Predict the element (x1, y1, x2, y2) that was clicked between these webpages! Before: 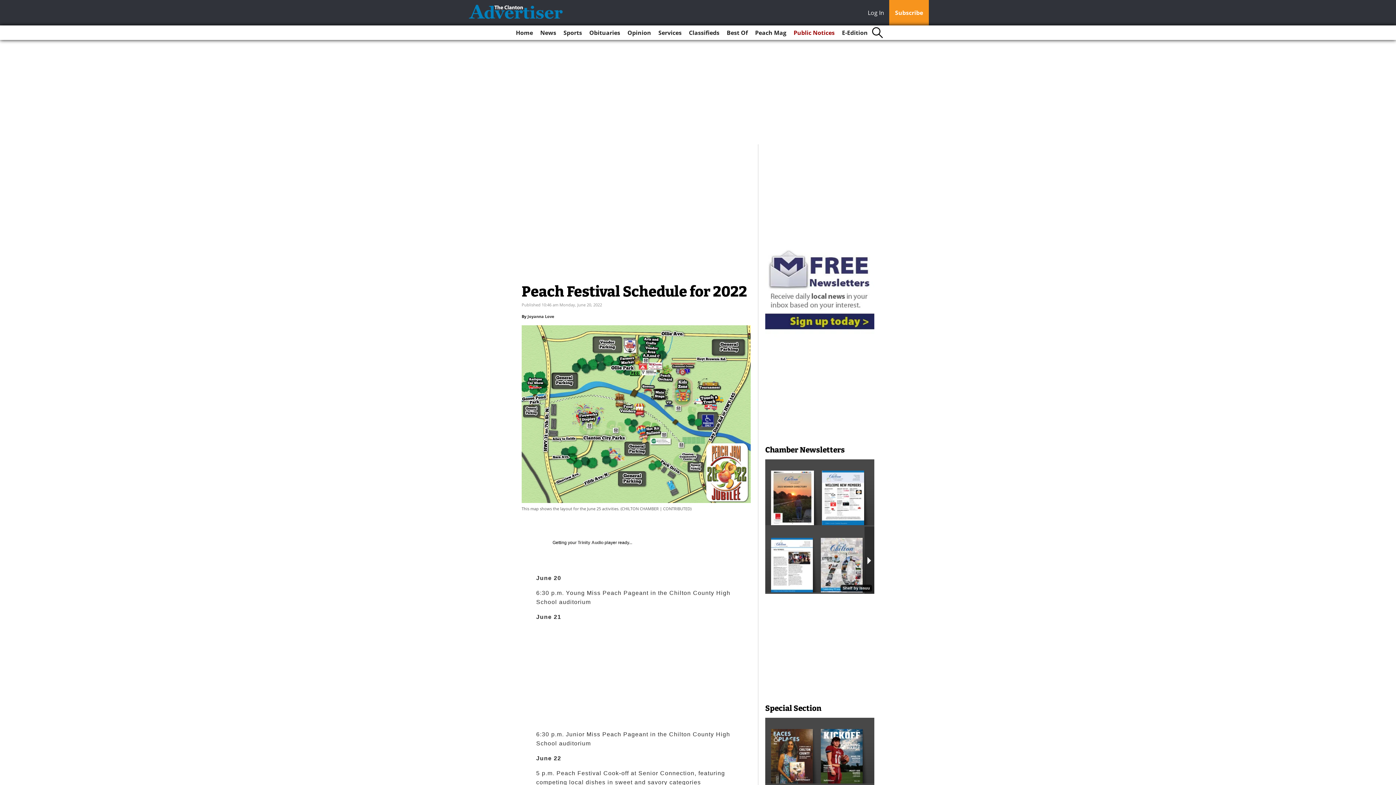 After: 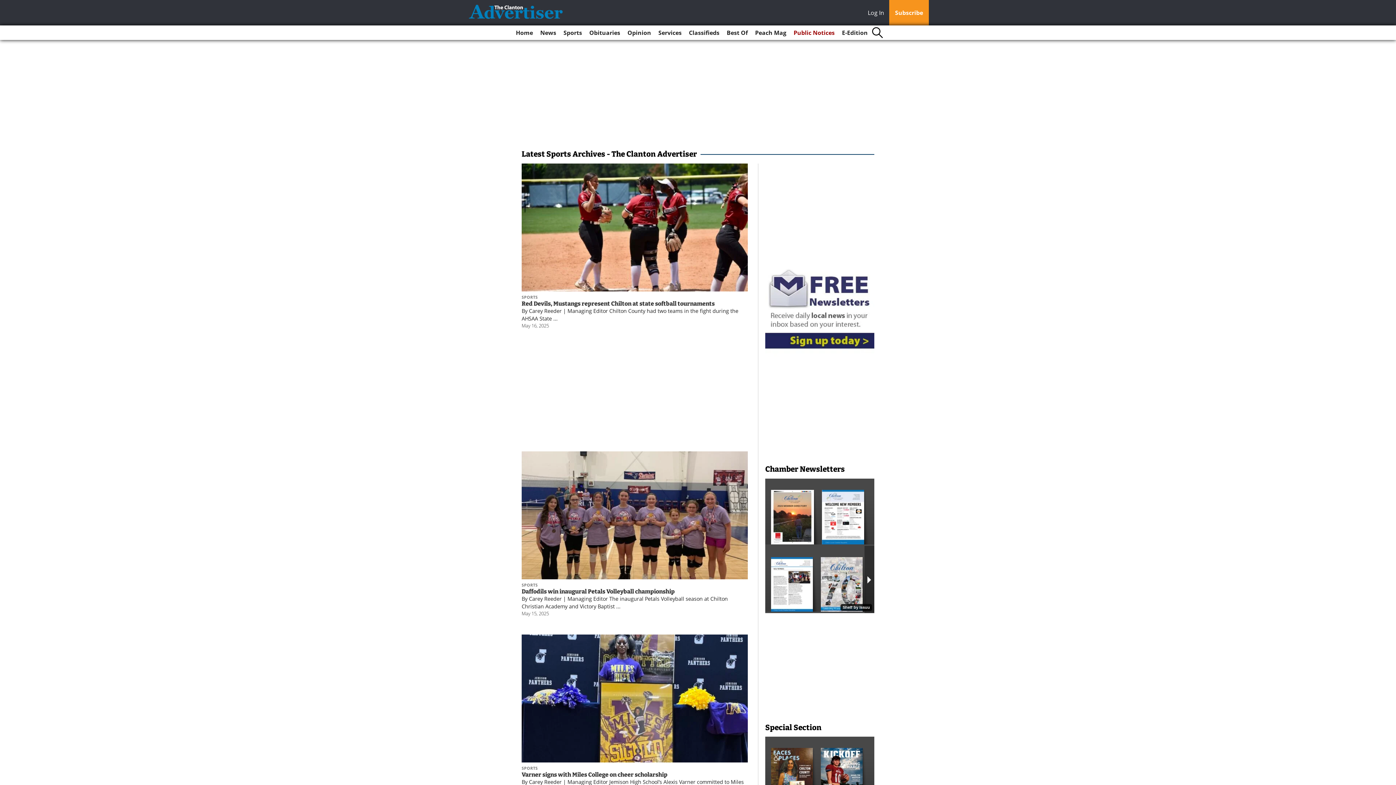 Action: label: Sports bbox: (560, 25, 585, 40)